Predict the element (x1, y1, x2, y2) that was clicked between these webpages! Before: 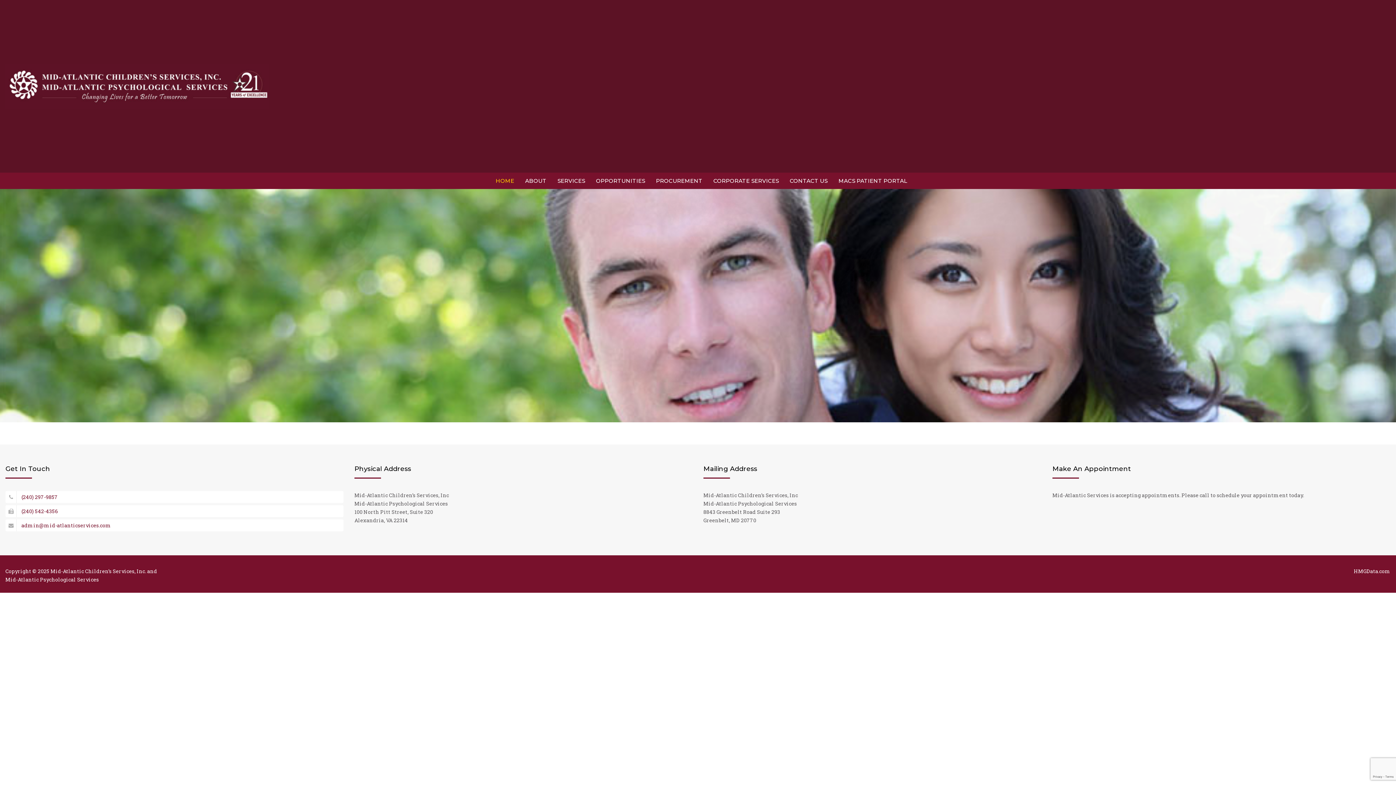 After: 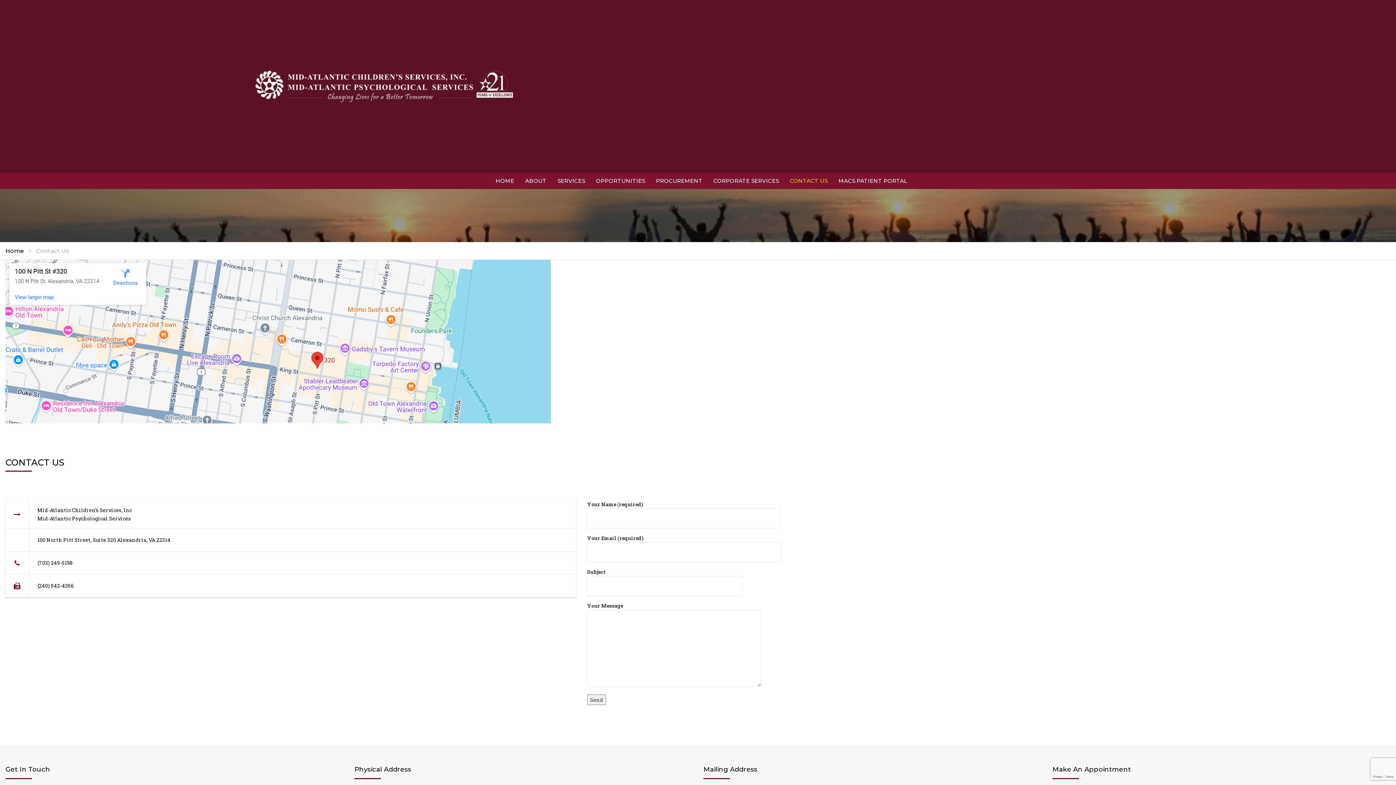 Action: label: CONTACT US bbox: (784, 172, 833, 189)